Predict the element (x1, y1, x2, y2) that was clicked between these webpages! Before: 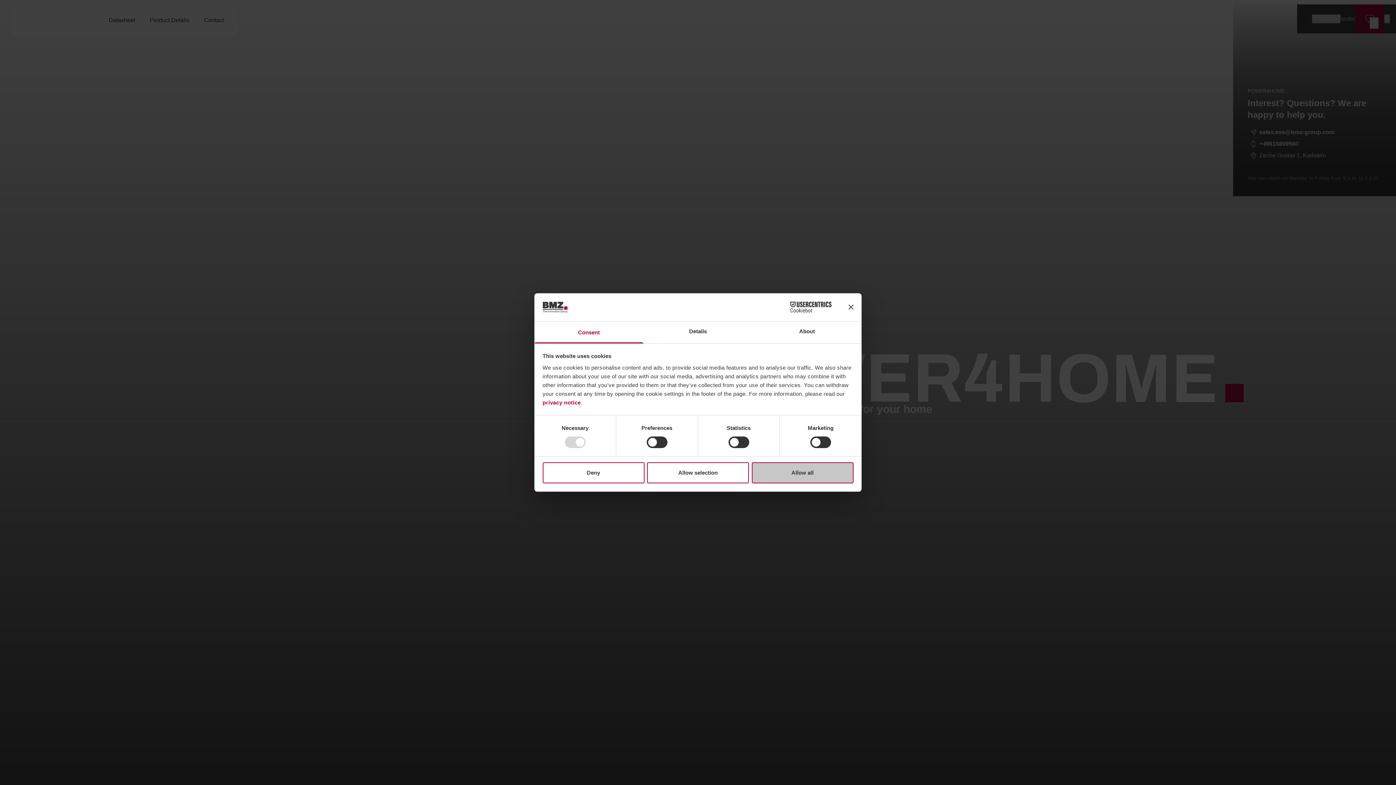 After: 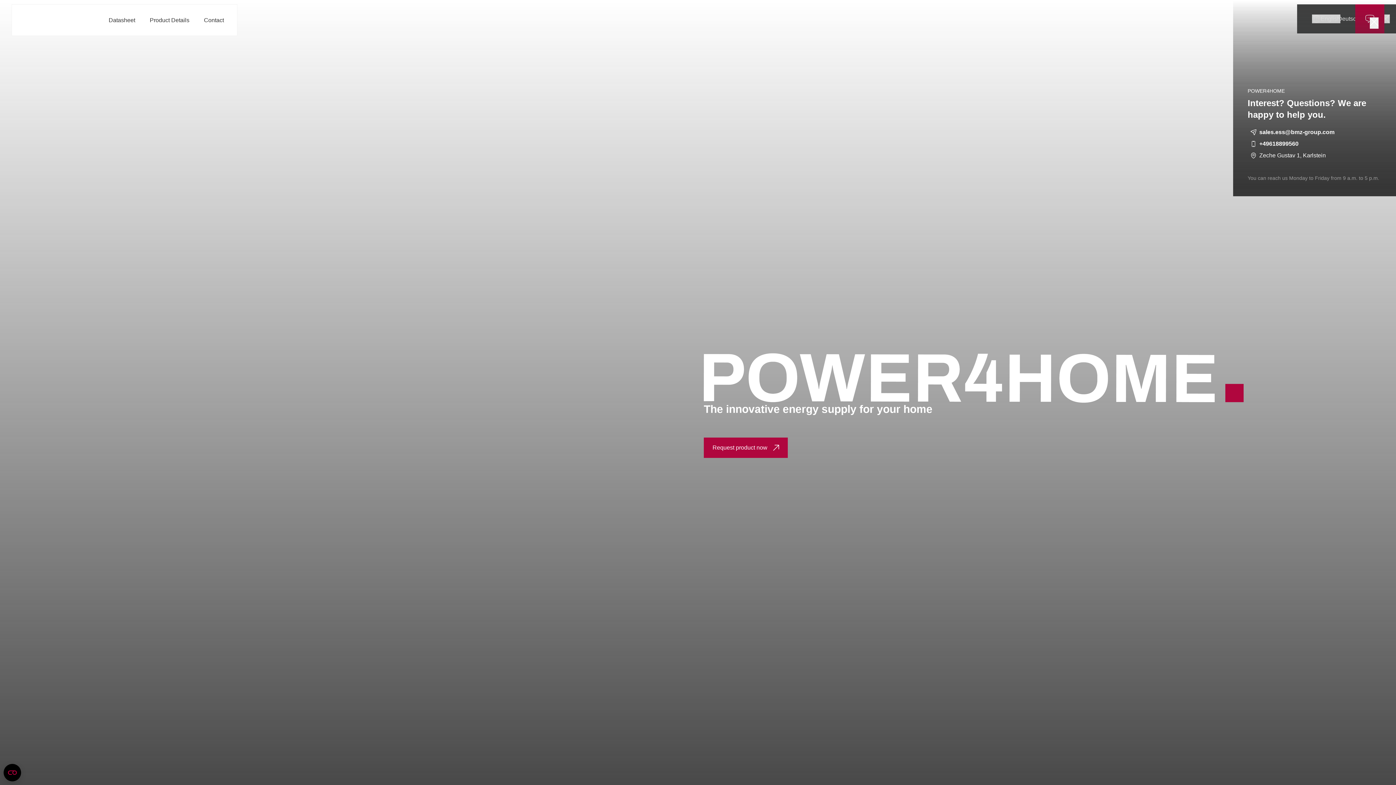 Action: label: Close banner bbox: (848, 304, 853, 309)